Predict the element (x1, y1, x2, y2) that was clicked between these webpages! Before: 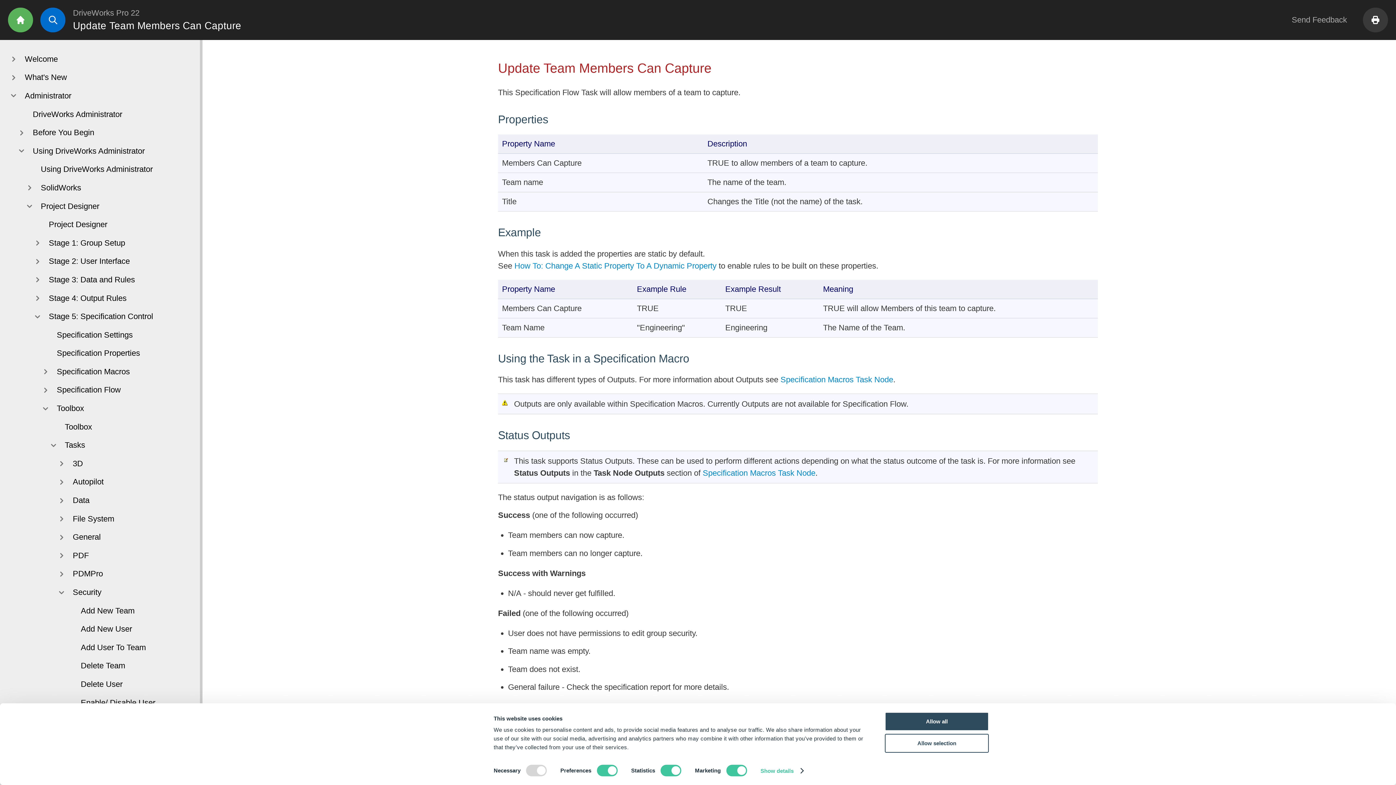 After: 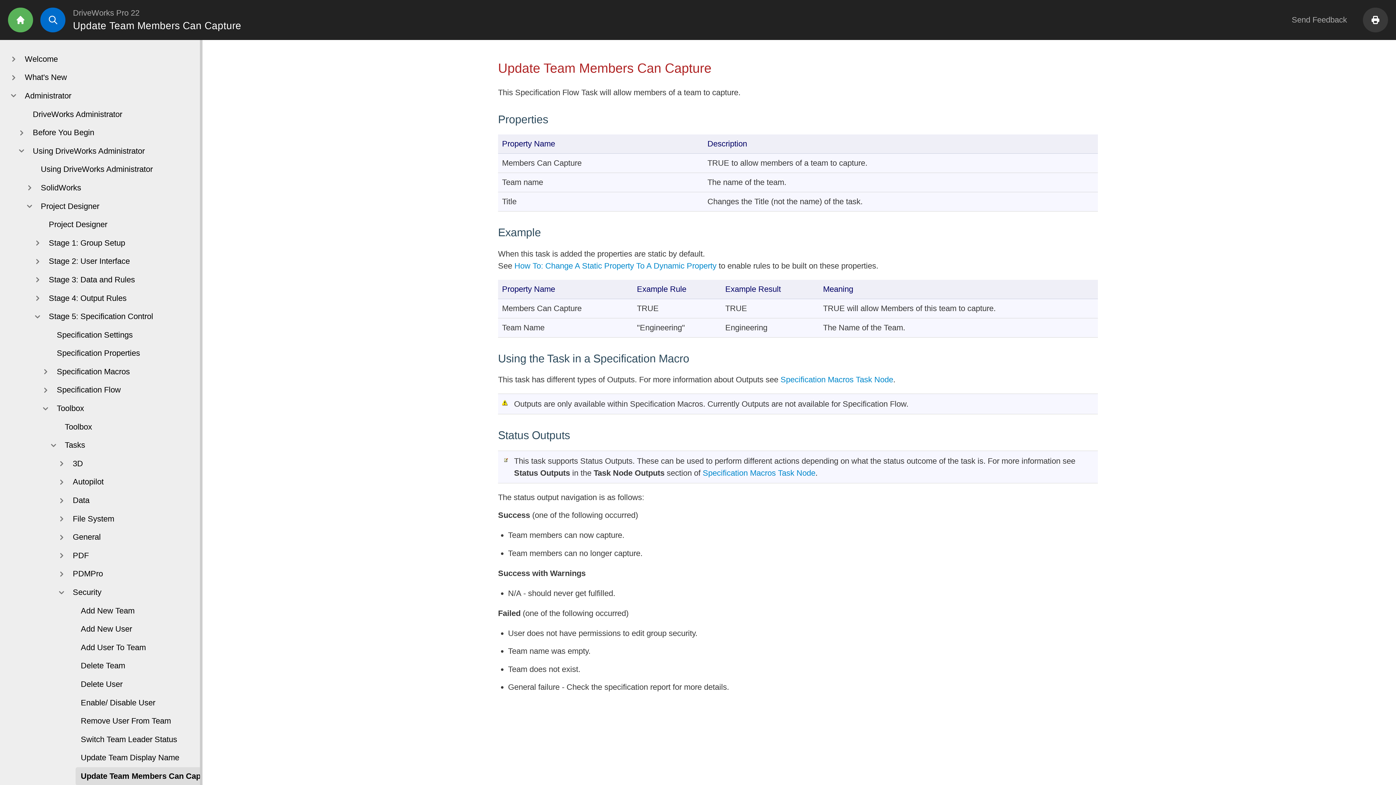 Action: label: Allow all bbox: (885, 712, 989, 731)